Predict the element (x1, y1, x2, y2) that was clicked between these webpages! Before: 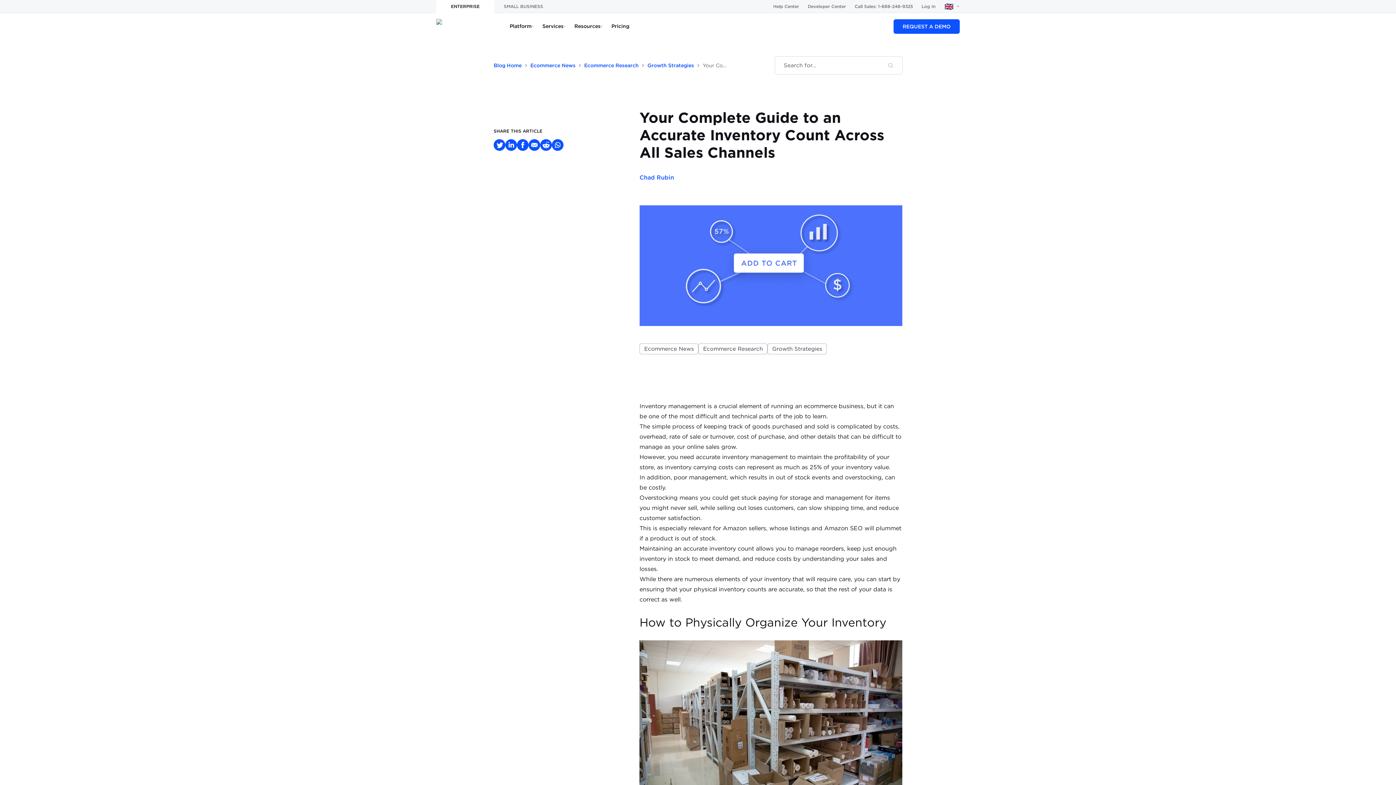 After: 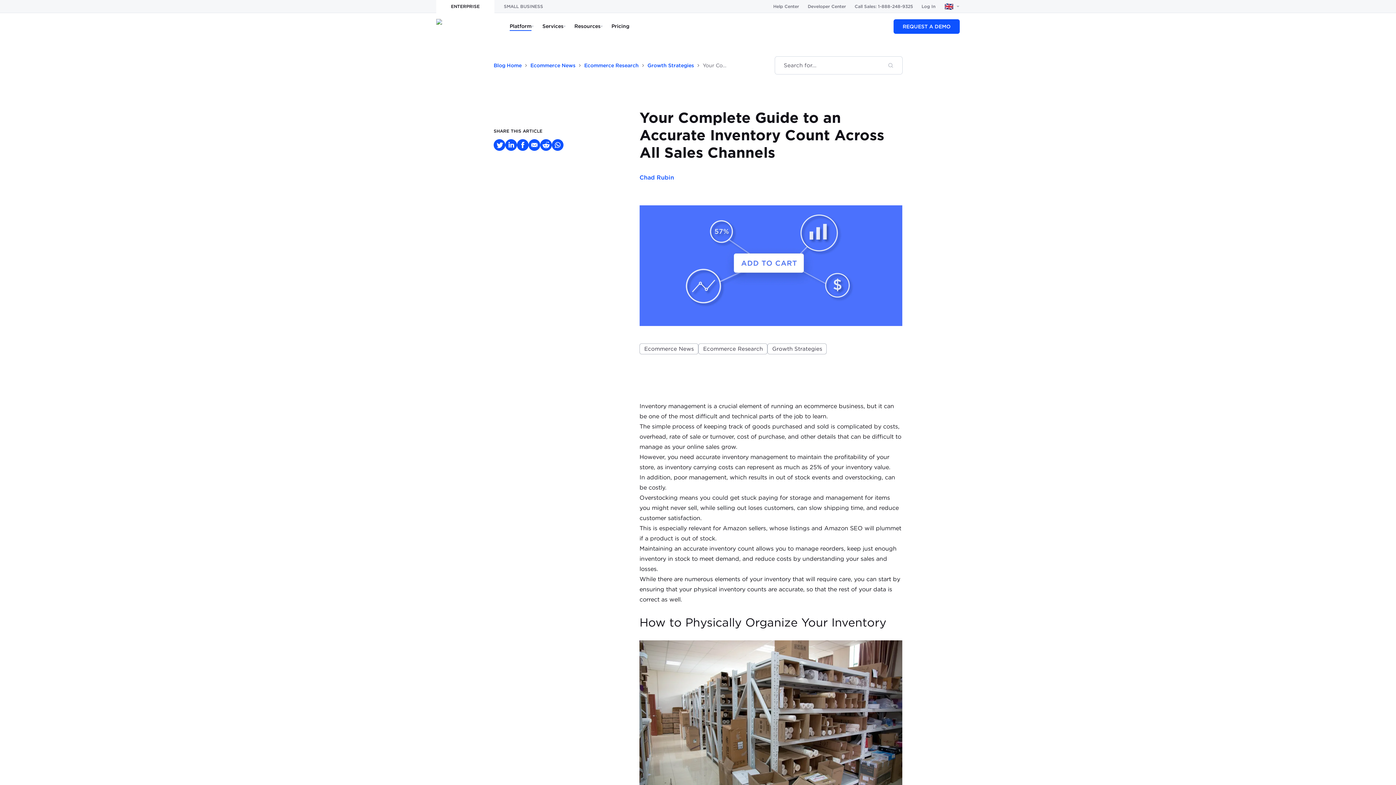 Action: label: Platform bbox: (509, 22, 533, 30)